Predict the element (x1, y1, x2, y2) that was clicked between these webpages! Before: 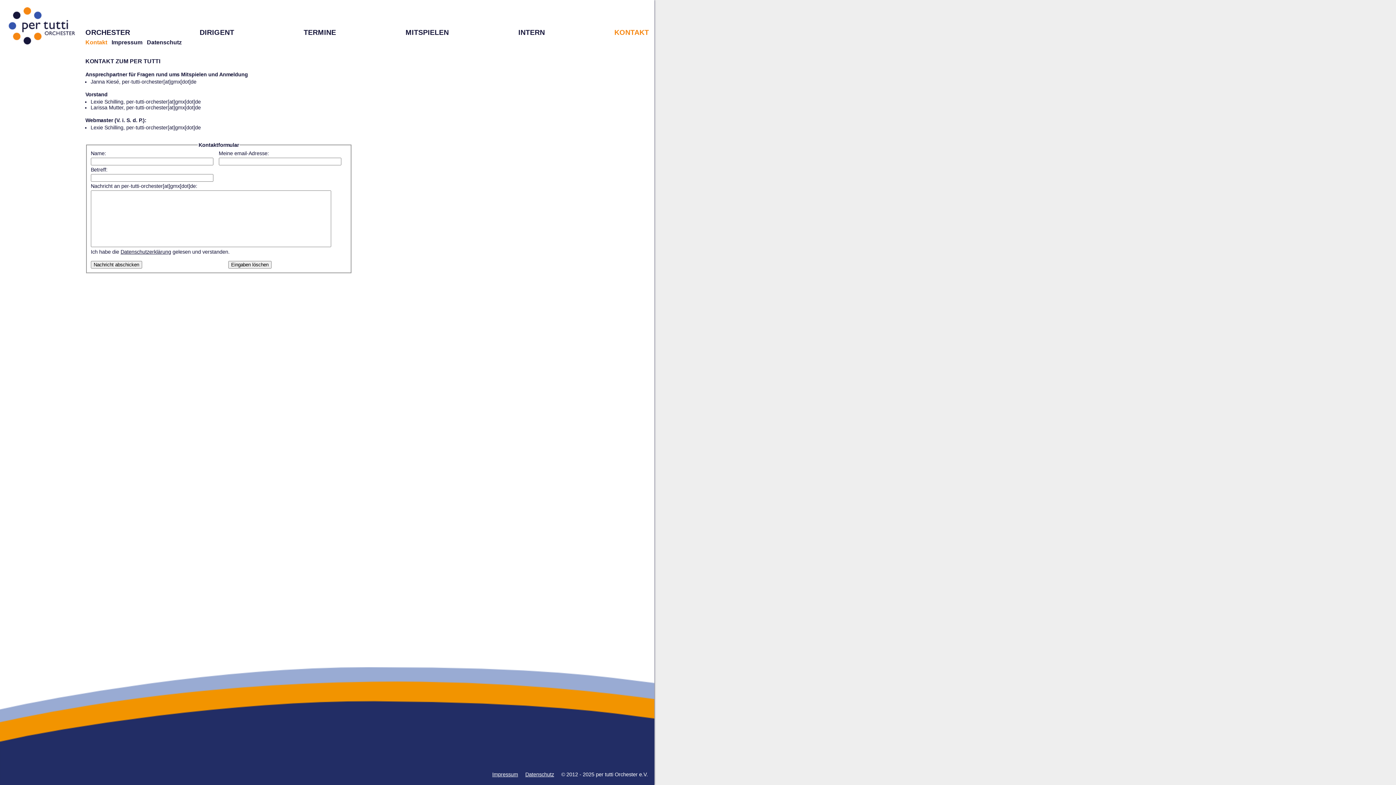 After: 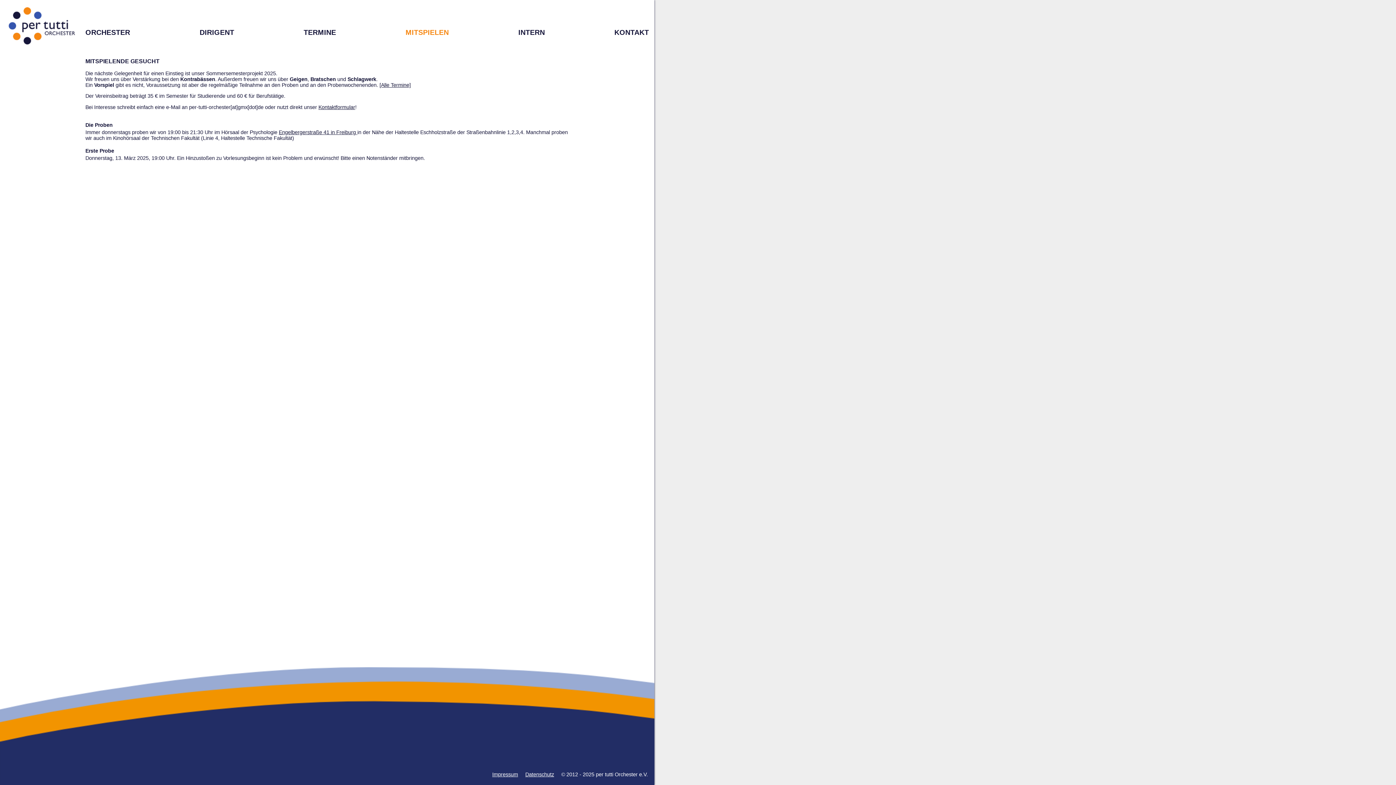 Action: label: MITSPIELEN bbox: (405, 28, 448, 36)